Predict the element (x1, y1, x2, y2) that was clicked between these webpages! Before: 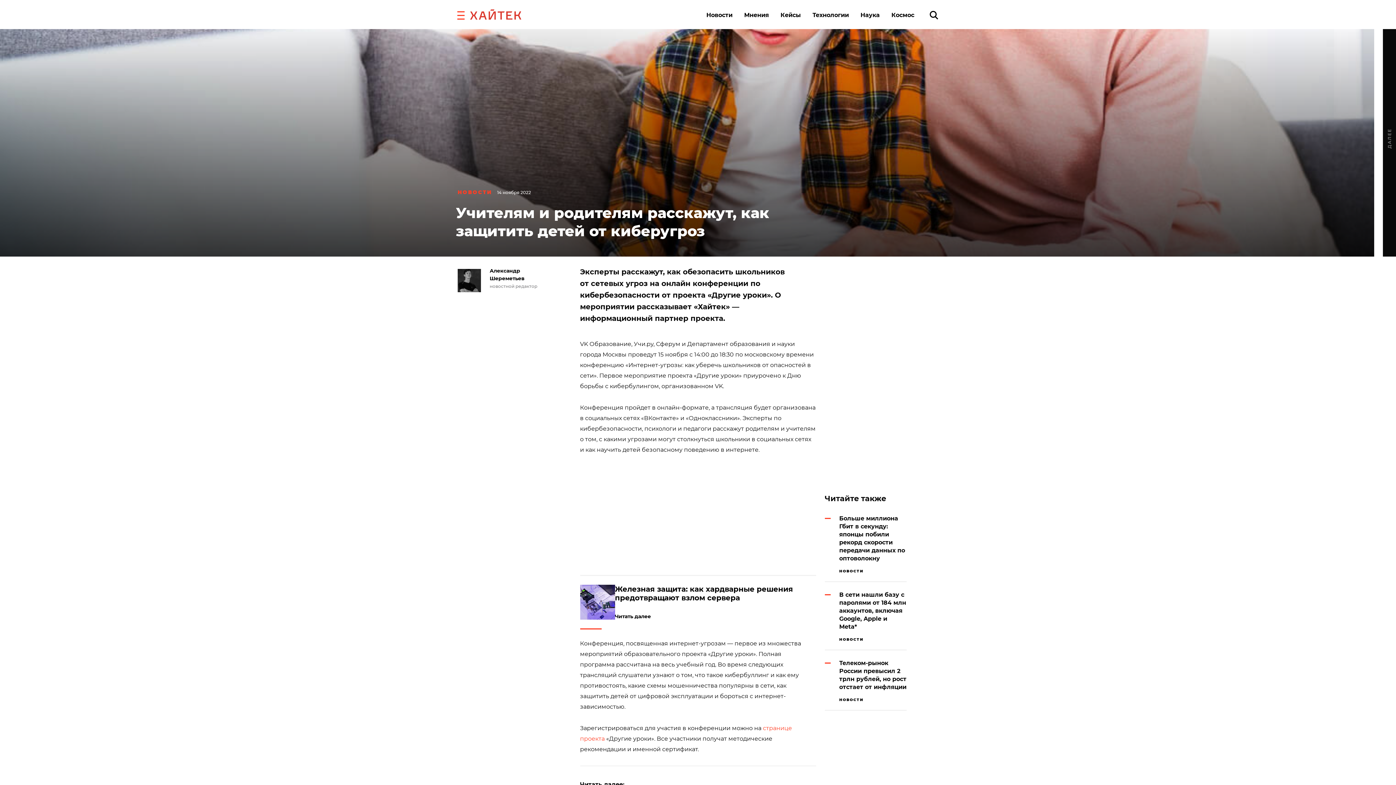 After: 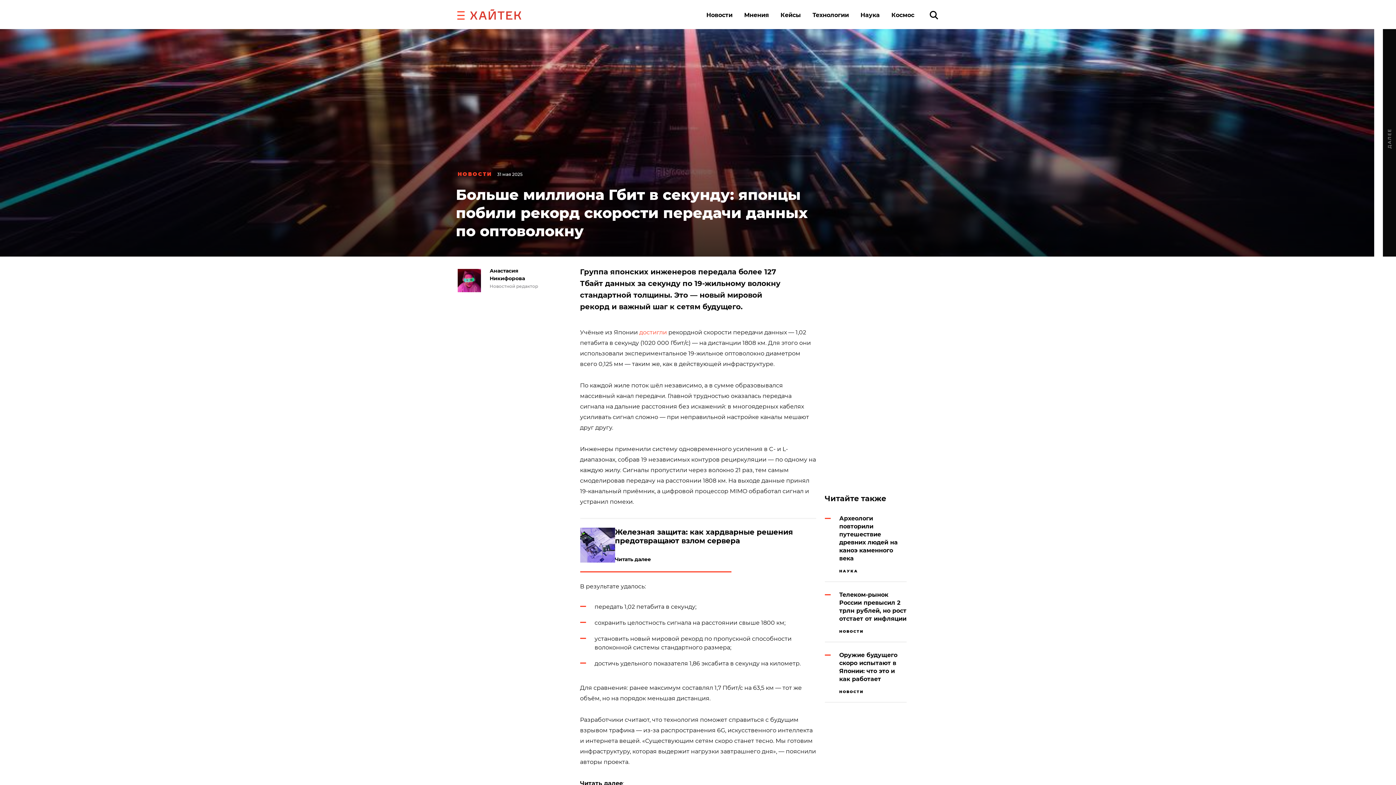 Action: bbox: (839, 514, 906, 562) label: Больше миллиона Гбит в секунду: японцы побили рекорд скорости передачи данных по оптоволокну